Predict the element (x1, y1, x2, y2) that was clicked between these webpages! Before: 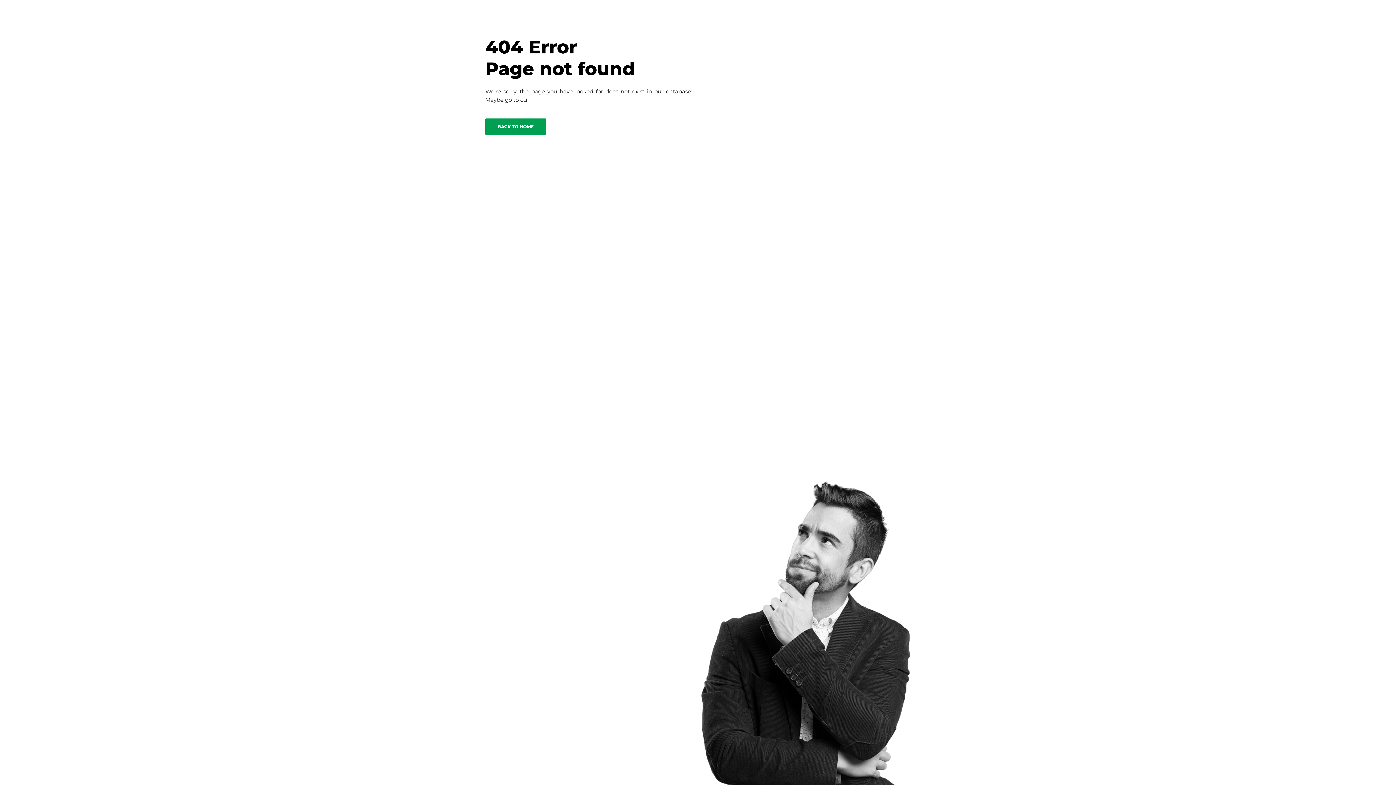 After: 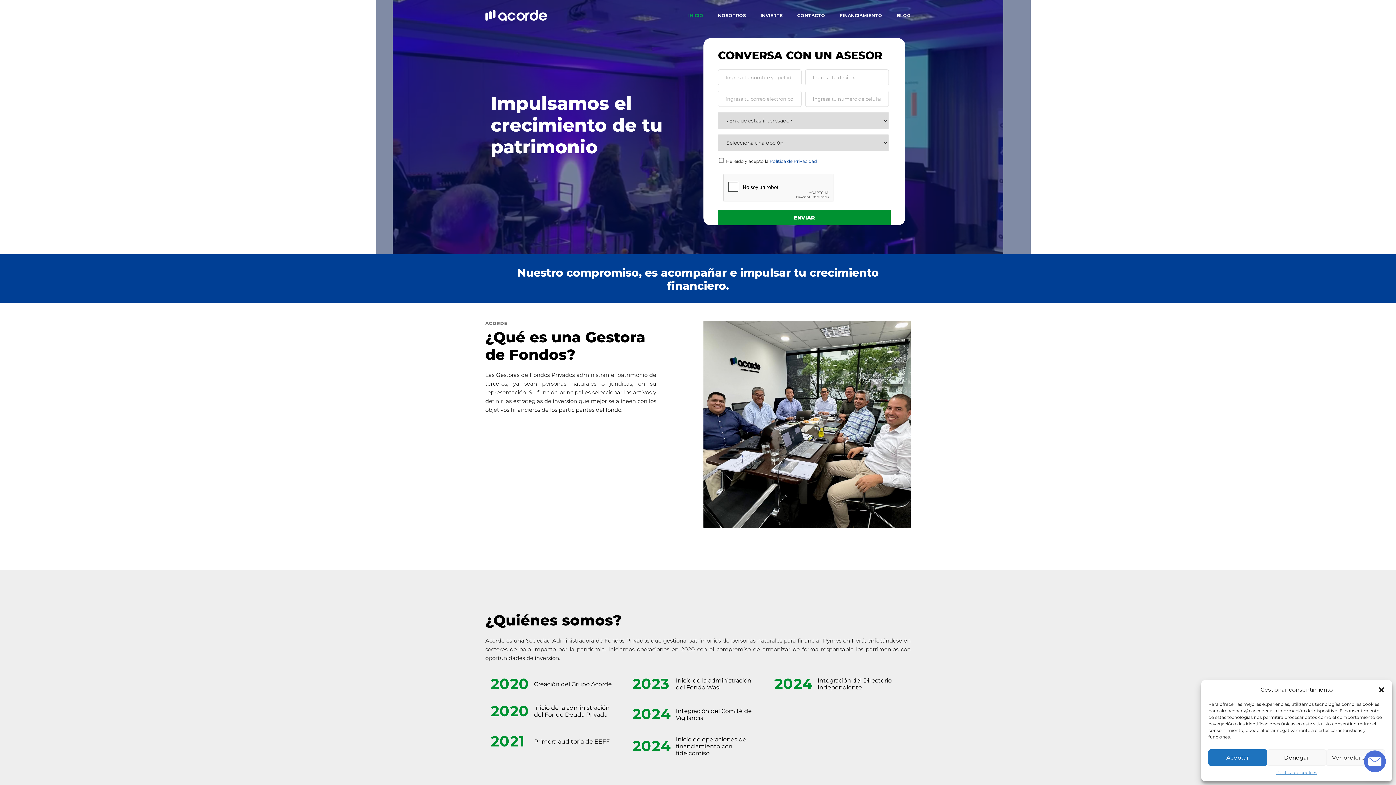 Action: bbox: (485, 118, 546, 134) label: BACK TO HOME